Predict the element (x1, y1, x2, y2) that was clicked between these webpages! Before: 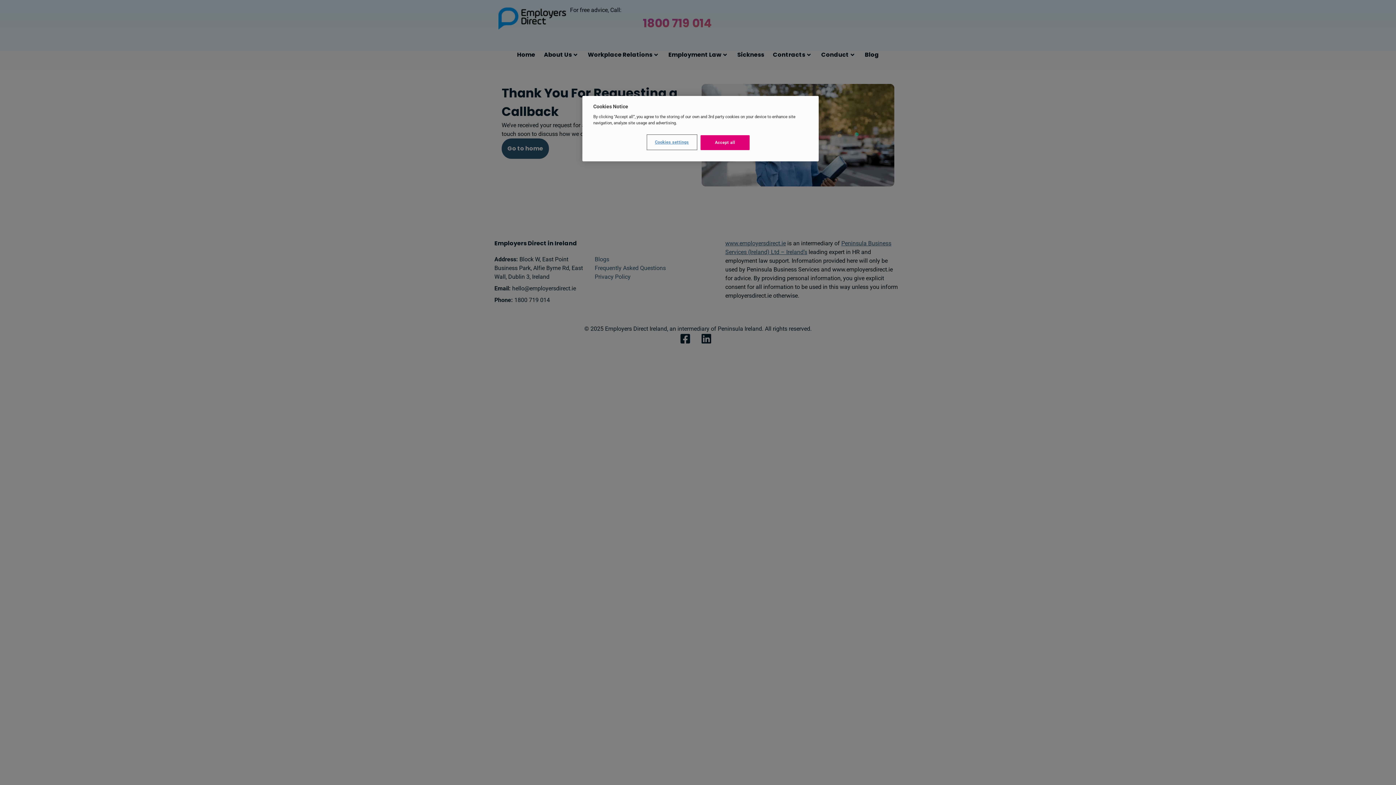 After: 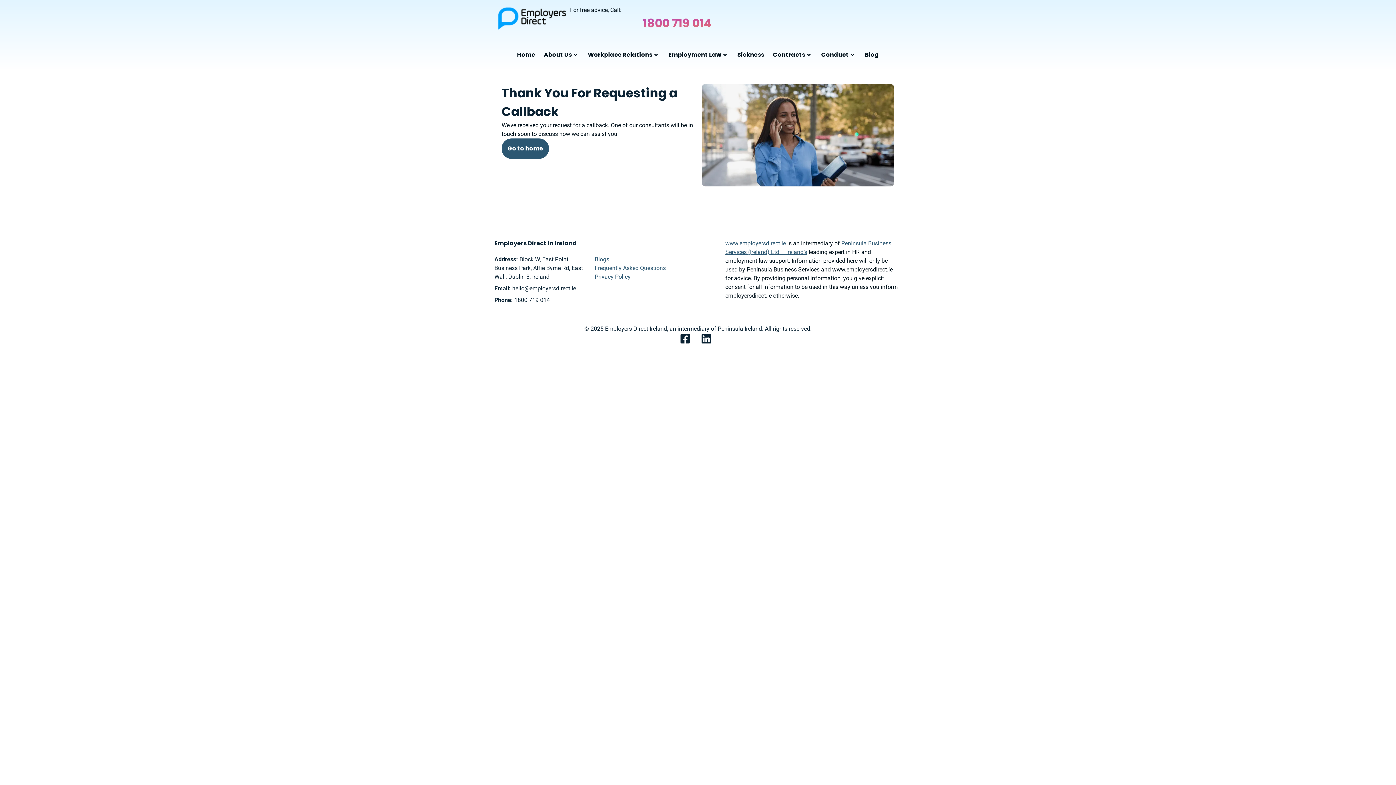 Action: bbox: (700, 135, 749, 150) label: Accept all